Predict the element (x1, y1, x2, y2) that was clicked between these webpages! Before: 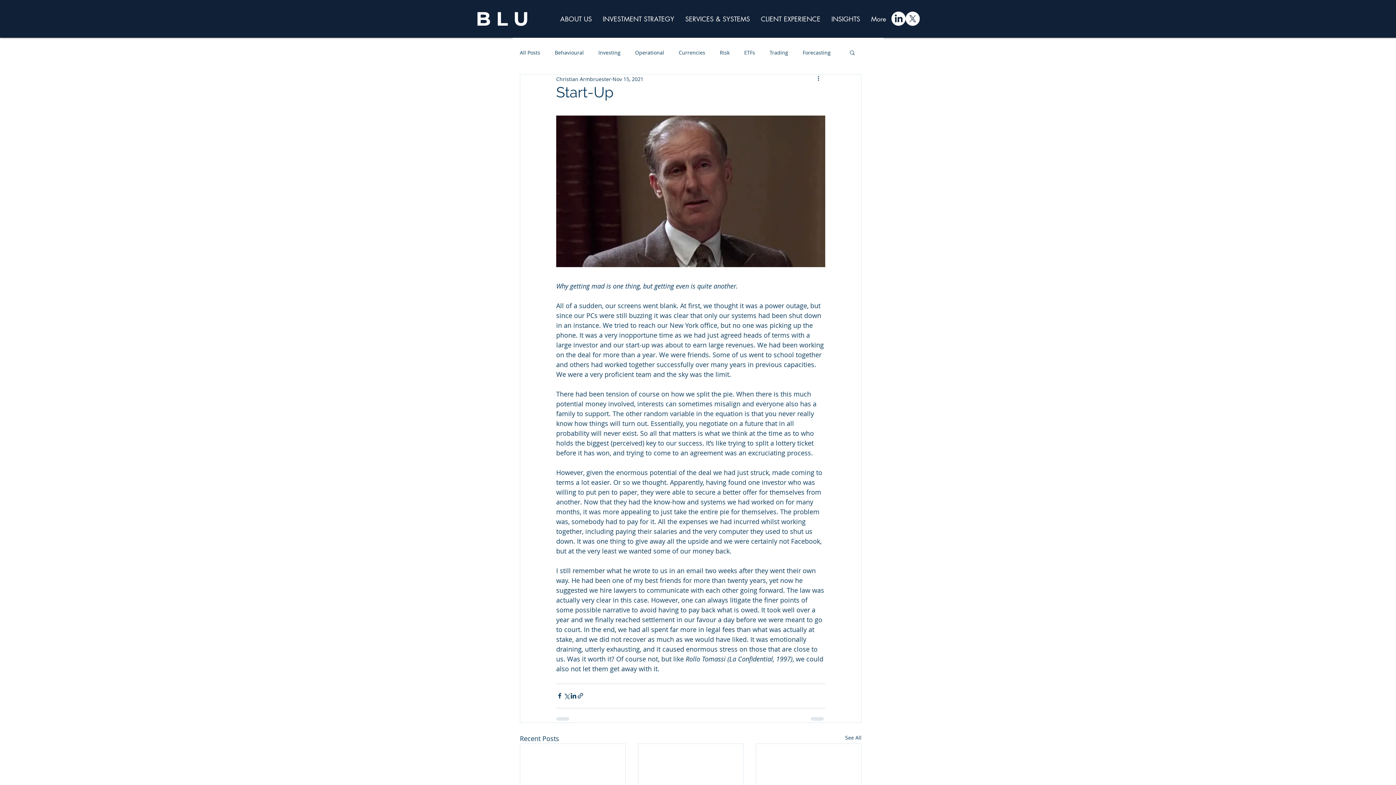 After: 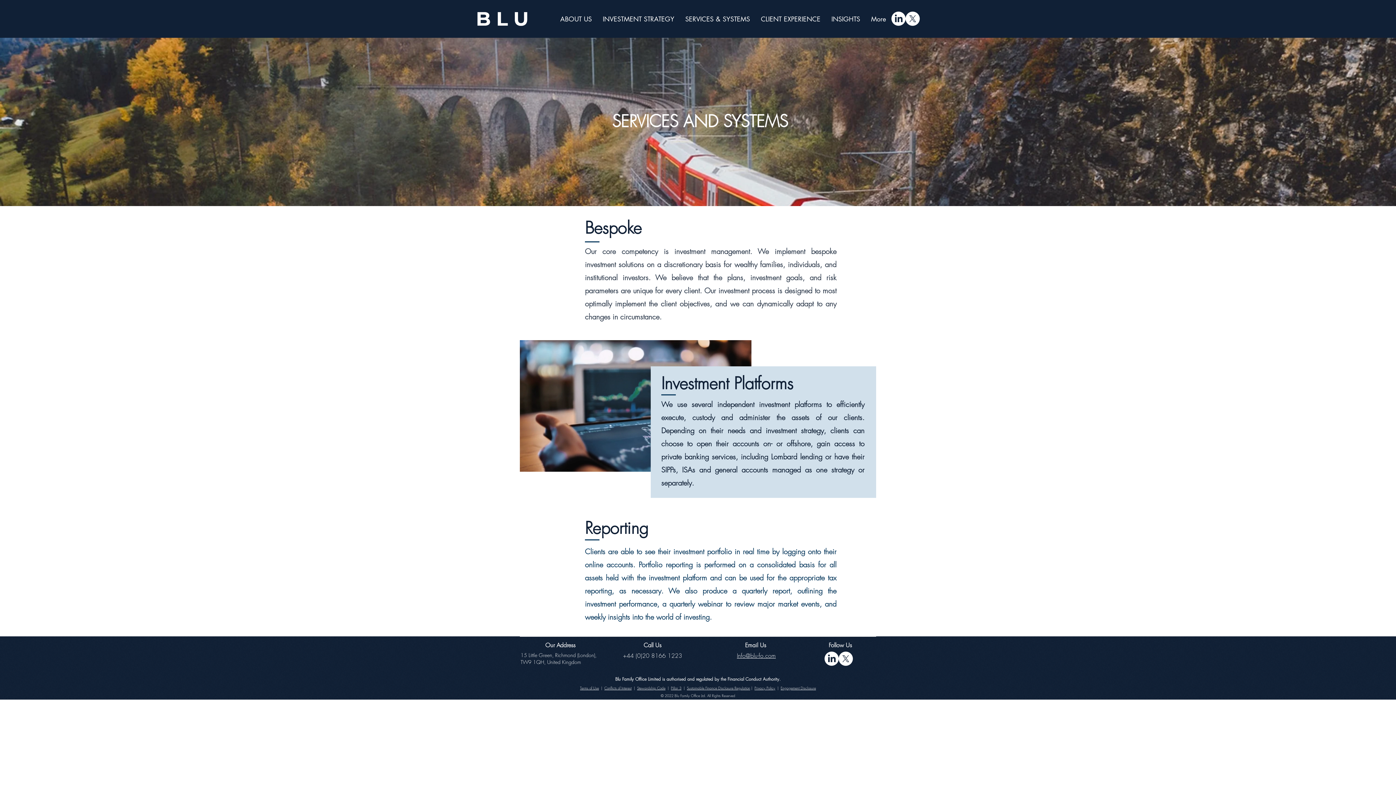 Action: bbox: (680, 14, 755, 23) label: SERVICES & SYSTEMS